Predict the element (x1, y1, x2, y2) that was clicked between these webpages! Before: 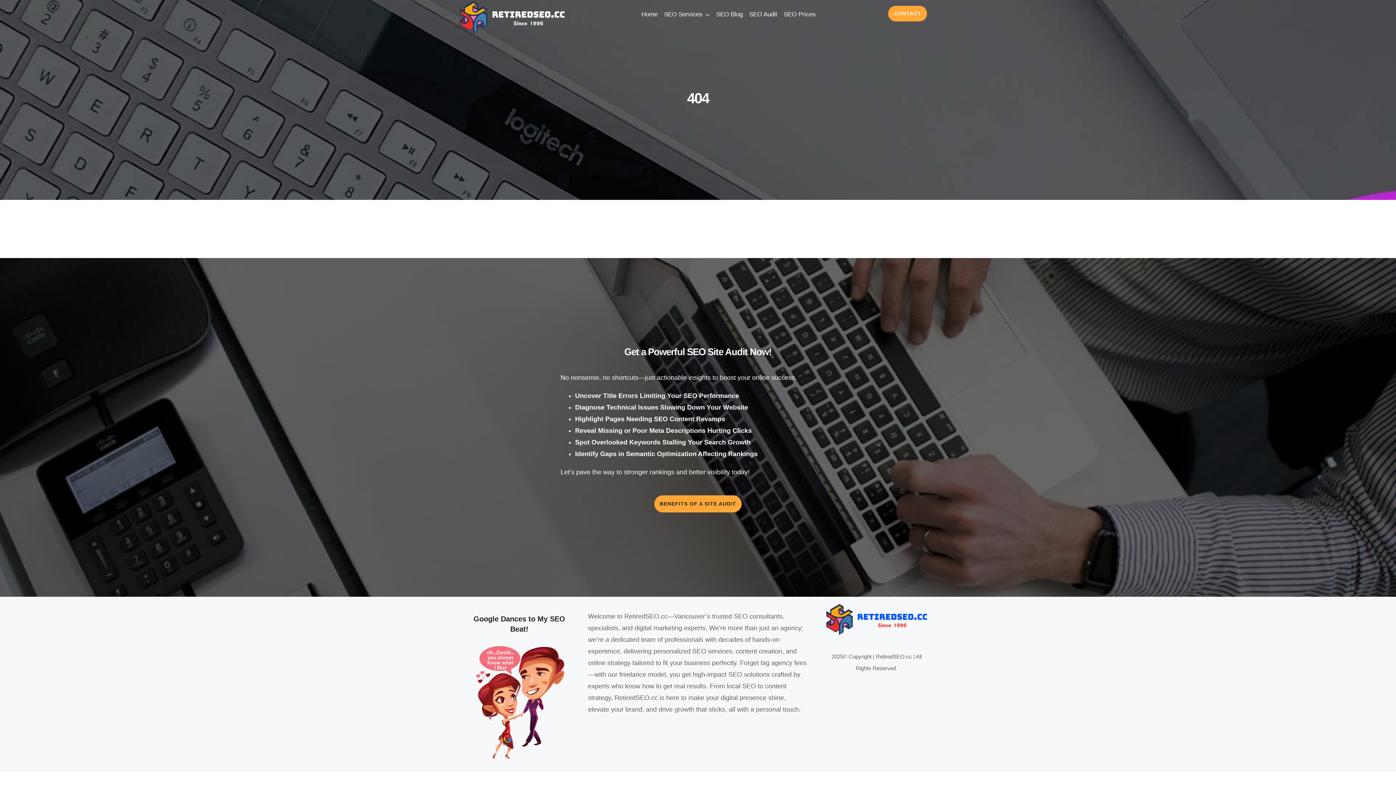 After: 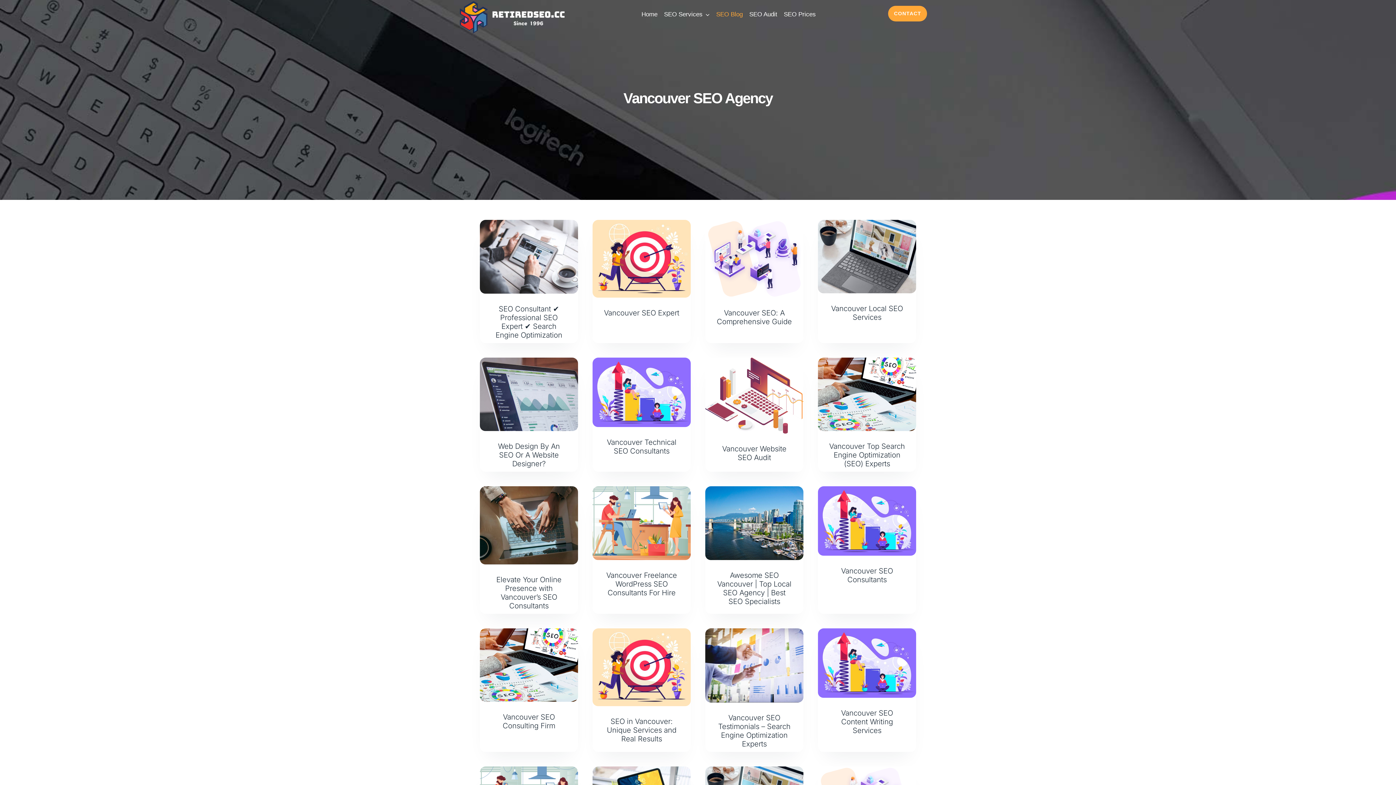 Action: bbox: (826, 604, 927, 611) label: retired-seo-logo-sex-consultant